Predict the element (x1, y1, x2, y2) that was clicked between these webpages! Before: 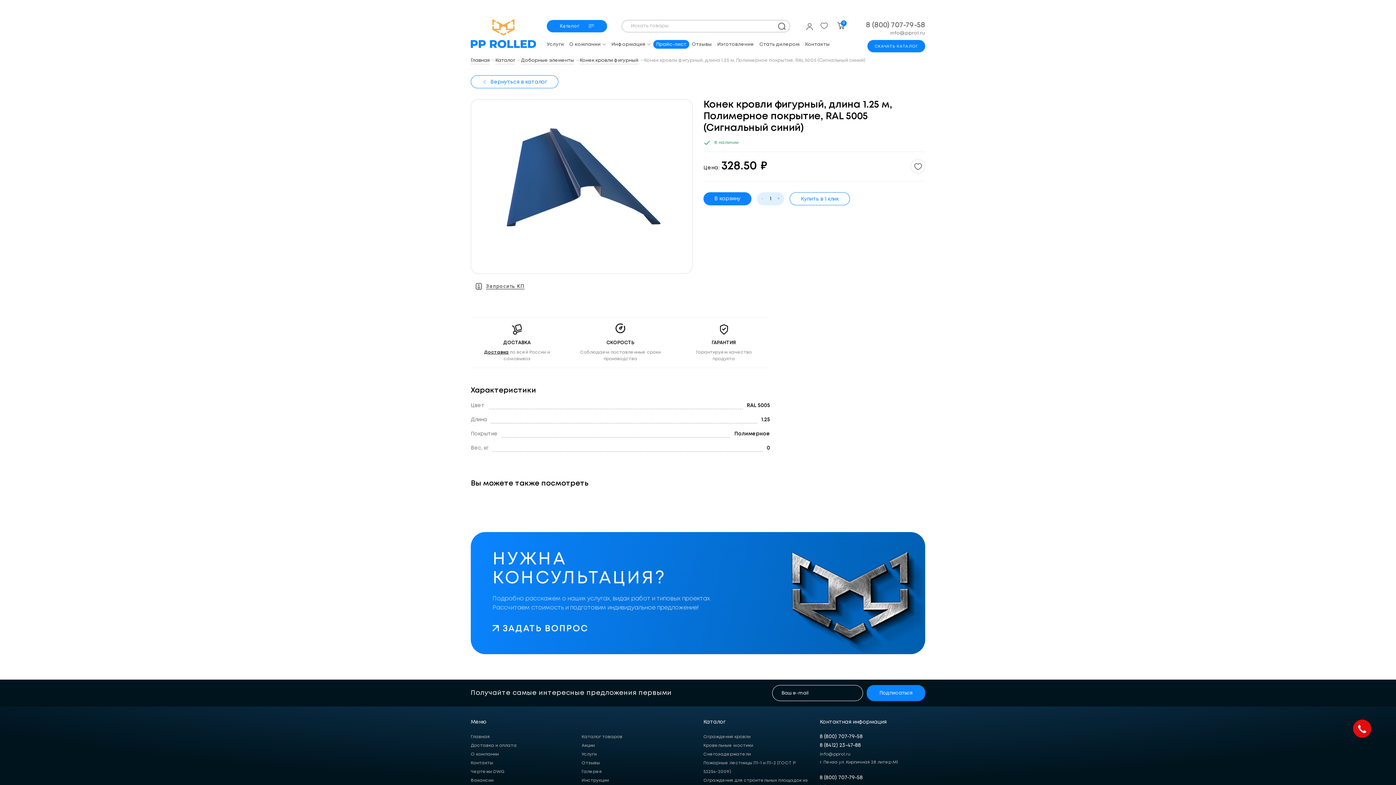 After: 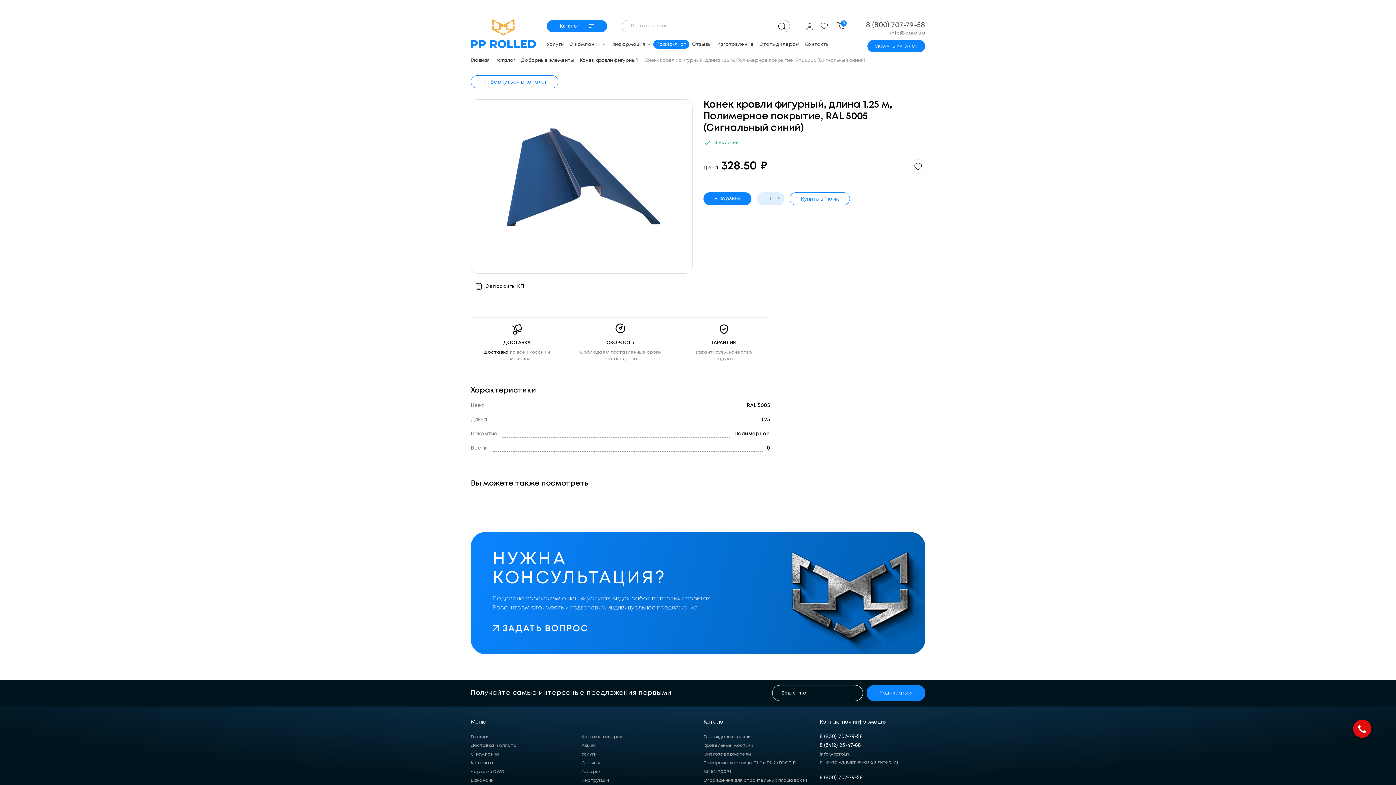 Action: bbox: (910, 159, 925, 173)